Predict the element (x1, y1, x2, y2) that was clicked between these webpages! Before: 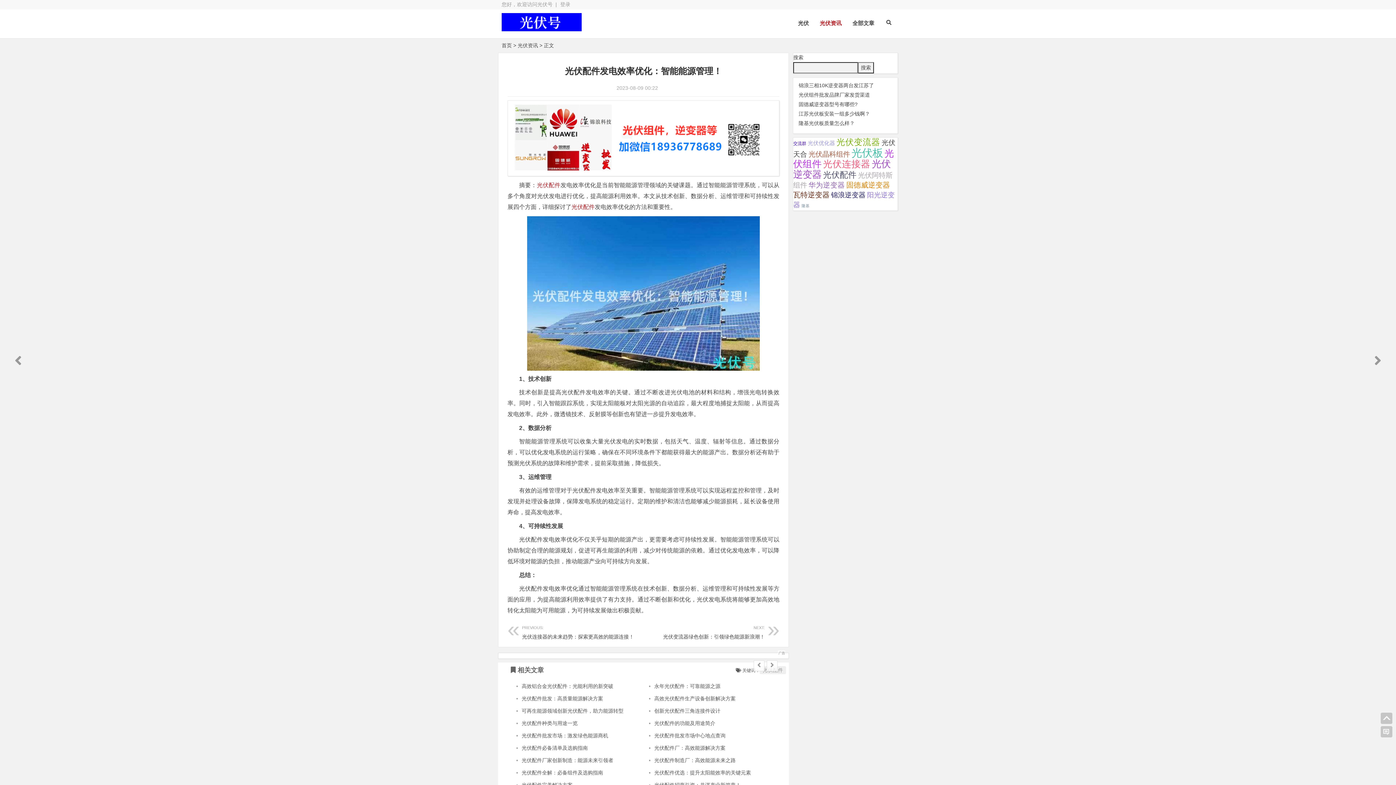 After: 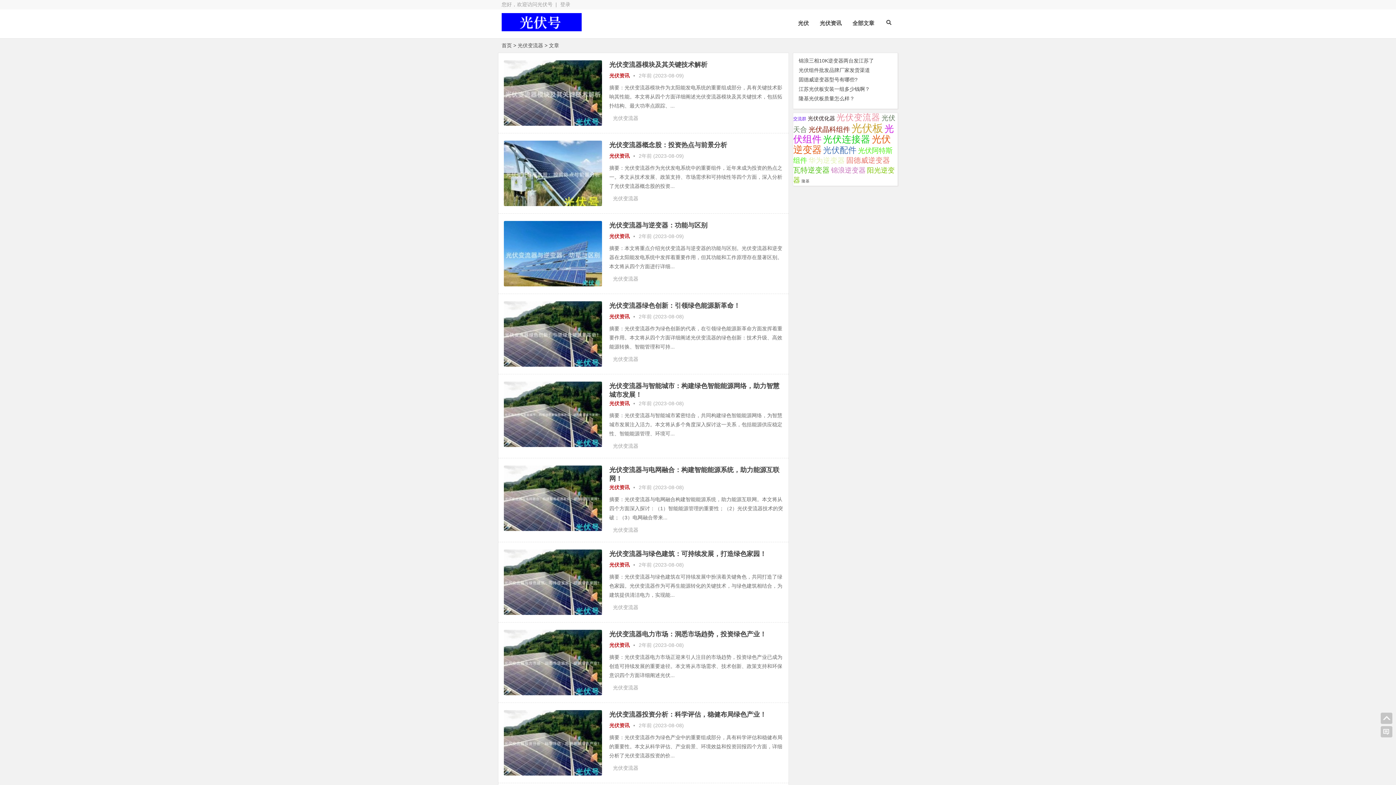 Action: bbox: (836, 137, 880, 146) label: 光伏变流器 (150 项);